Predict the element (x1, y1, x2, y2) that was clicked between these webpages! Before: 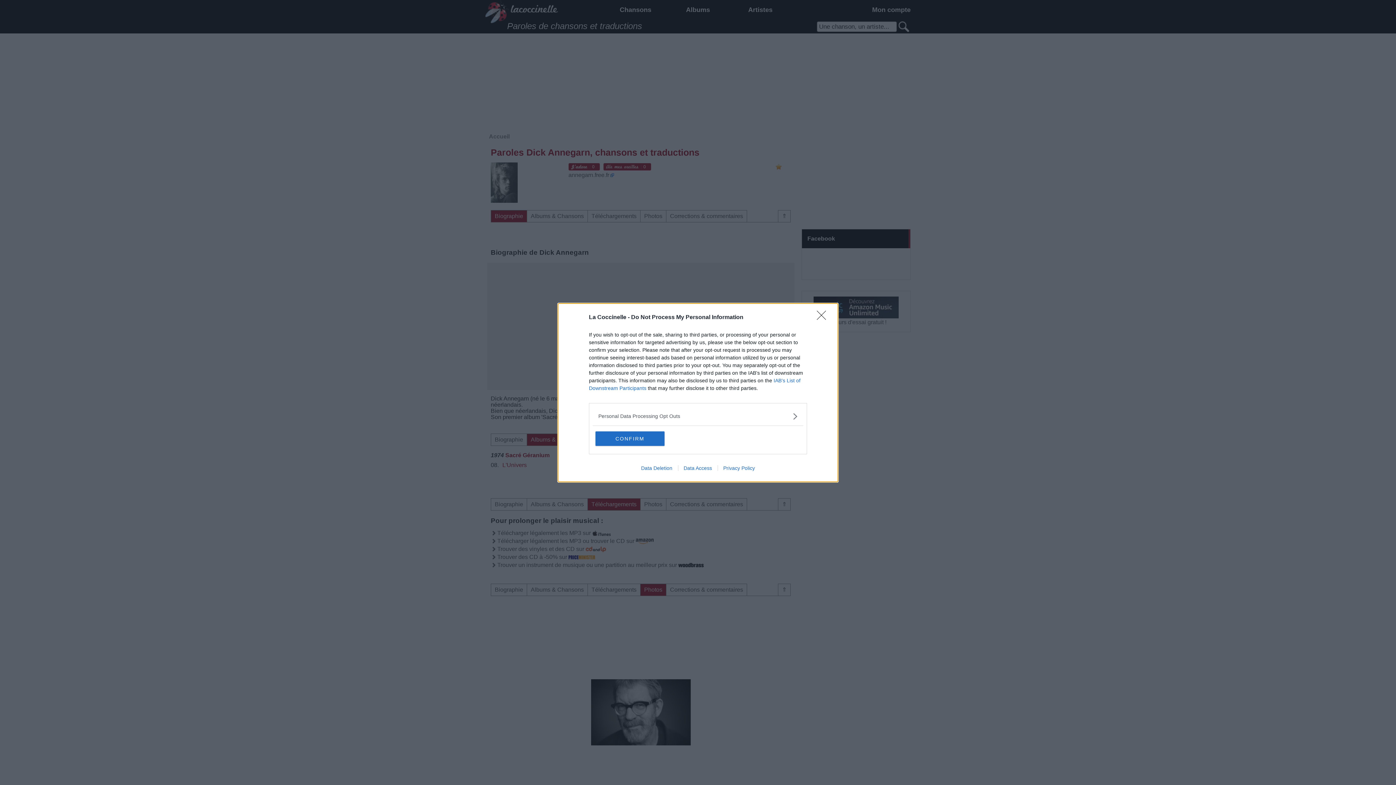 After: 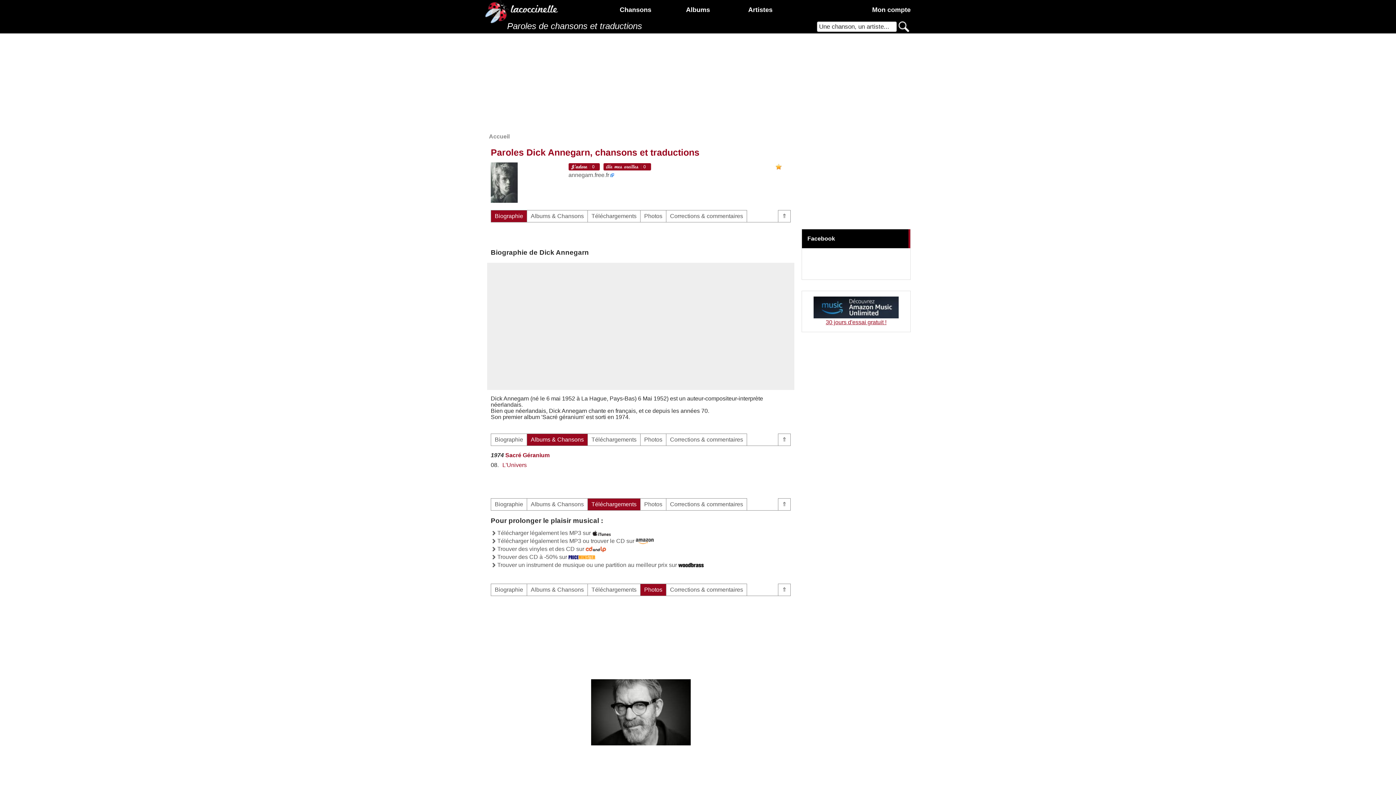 Action: bbox: (817, 310, 830, 324) label: Close